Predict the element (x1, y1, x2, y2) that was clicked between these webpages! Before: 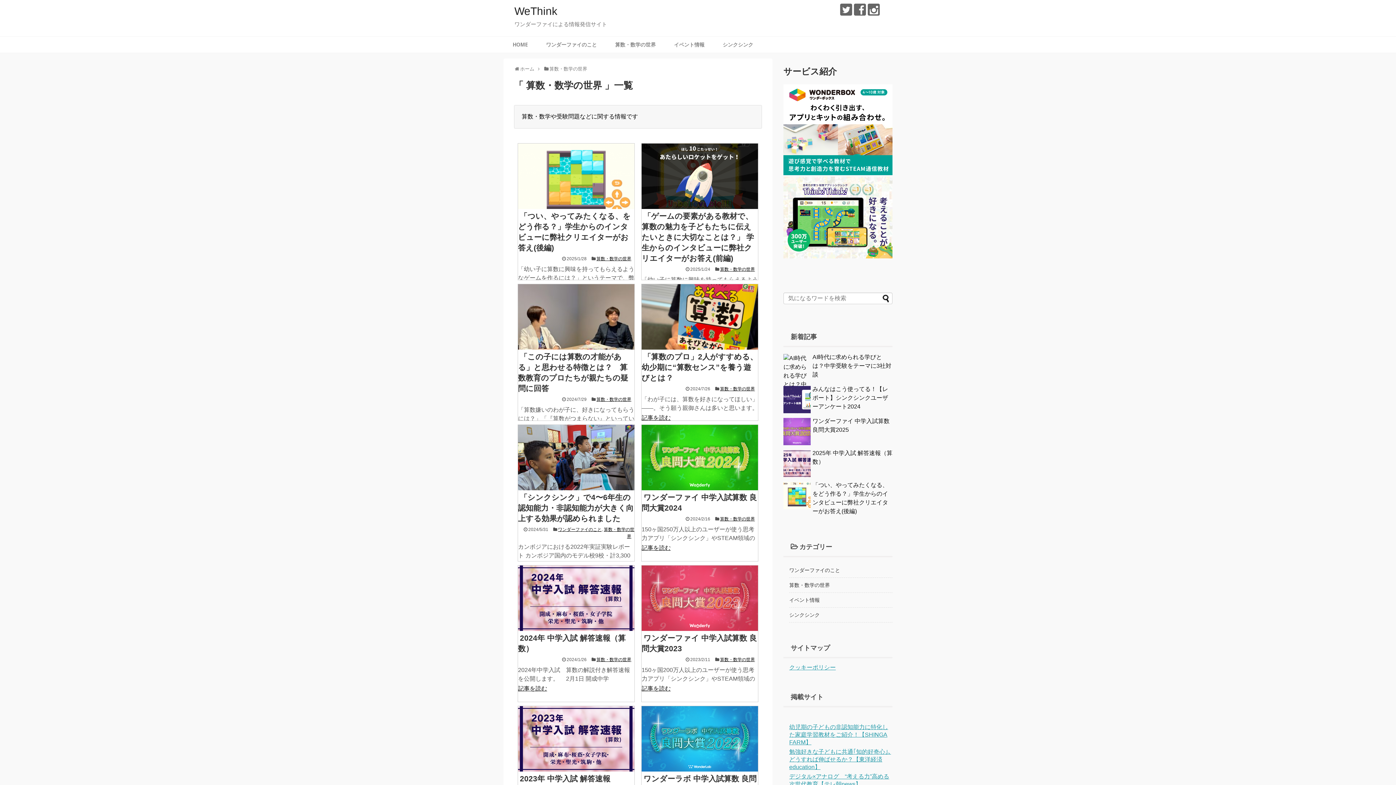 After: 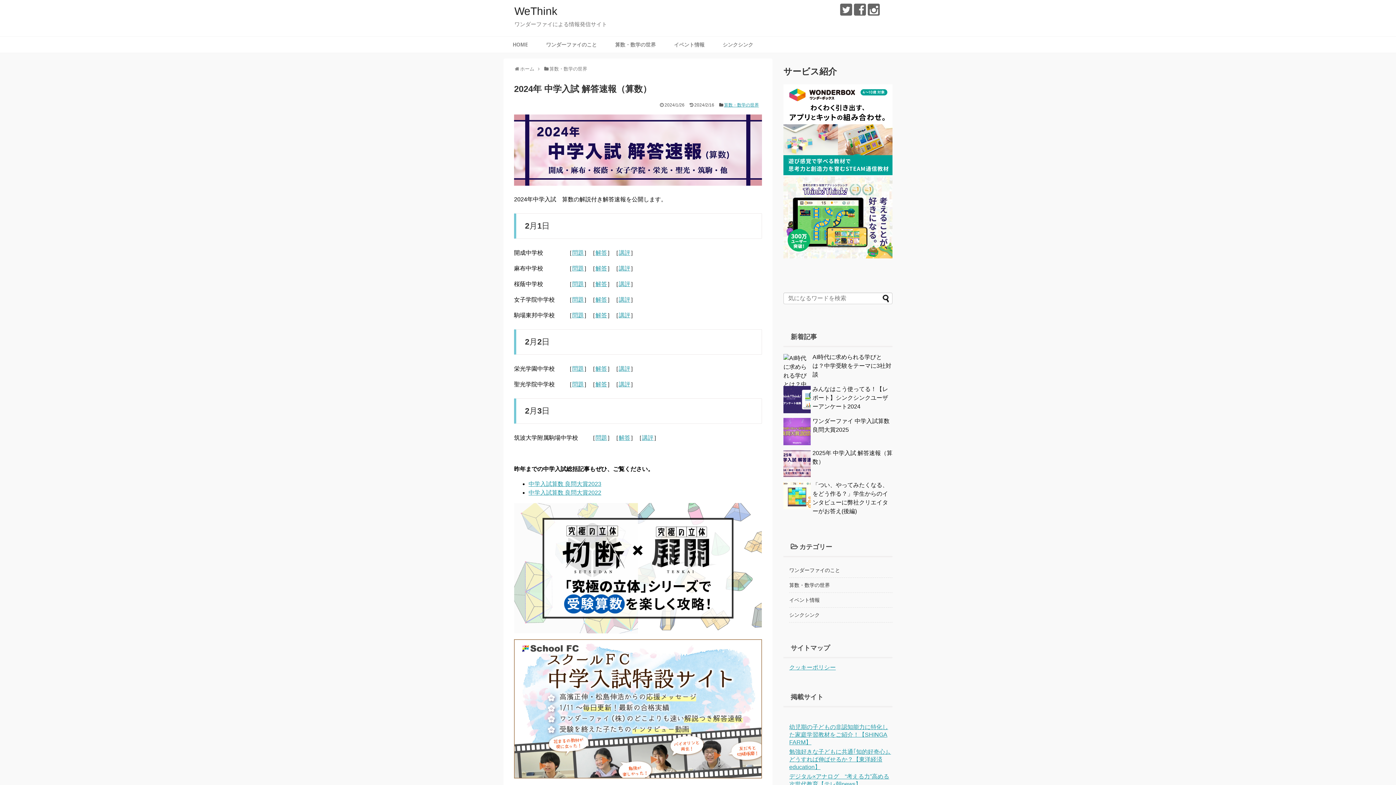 Action: label: 記事を読む bbox: (518, 685, 547, 692)